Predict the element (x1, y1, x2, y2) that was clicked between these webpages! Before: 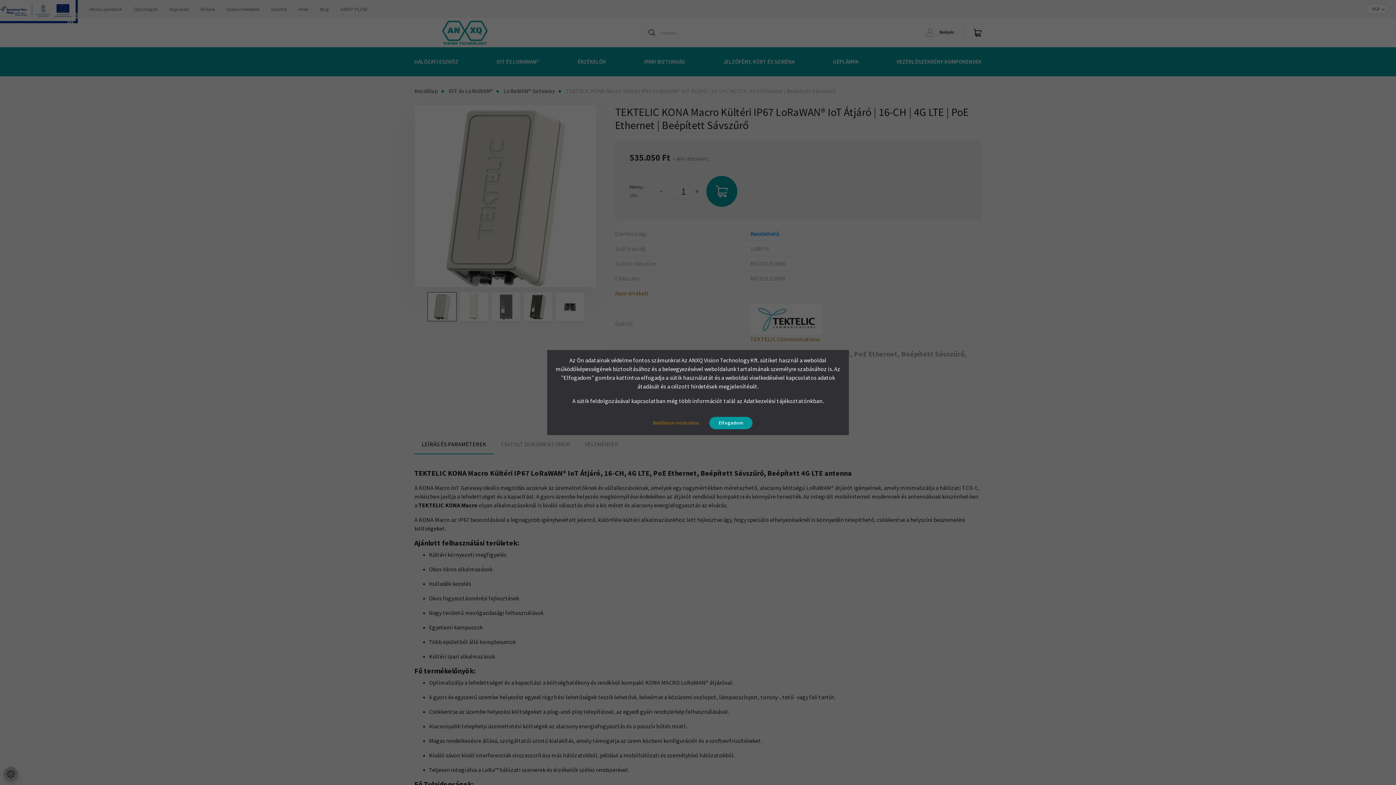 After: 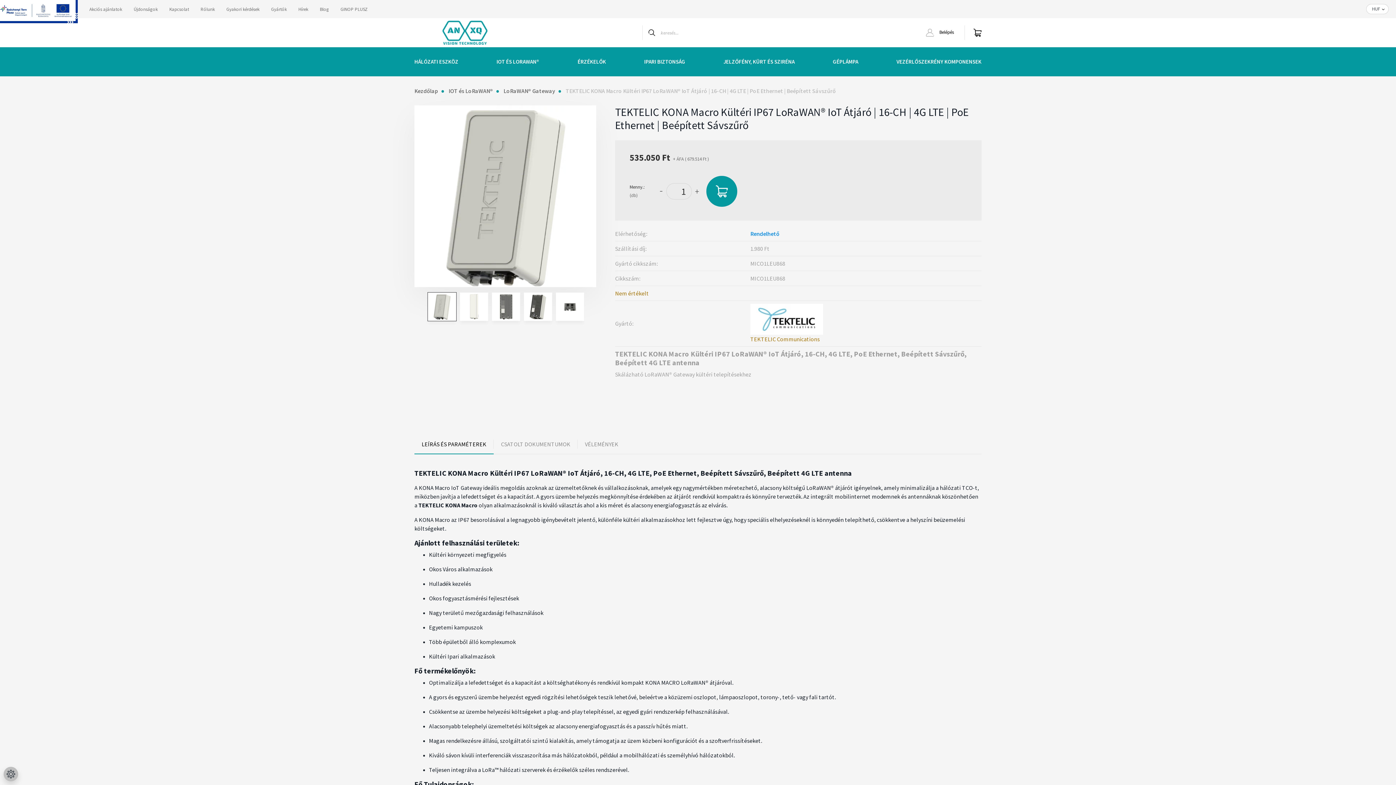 Action: bbox: (709, 417, 752, 429) label: Elfogadom